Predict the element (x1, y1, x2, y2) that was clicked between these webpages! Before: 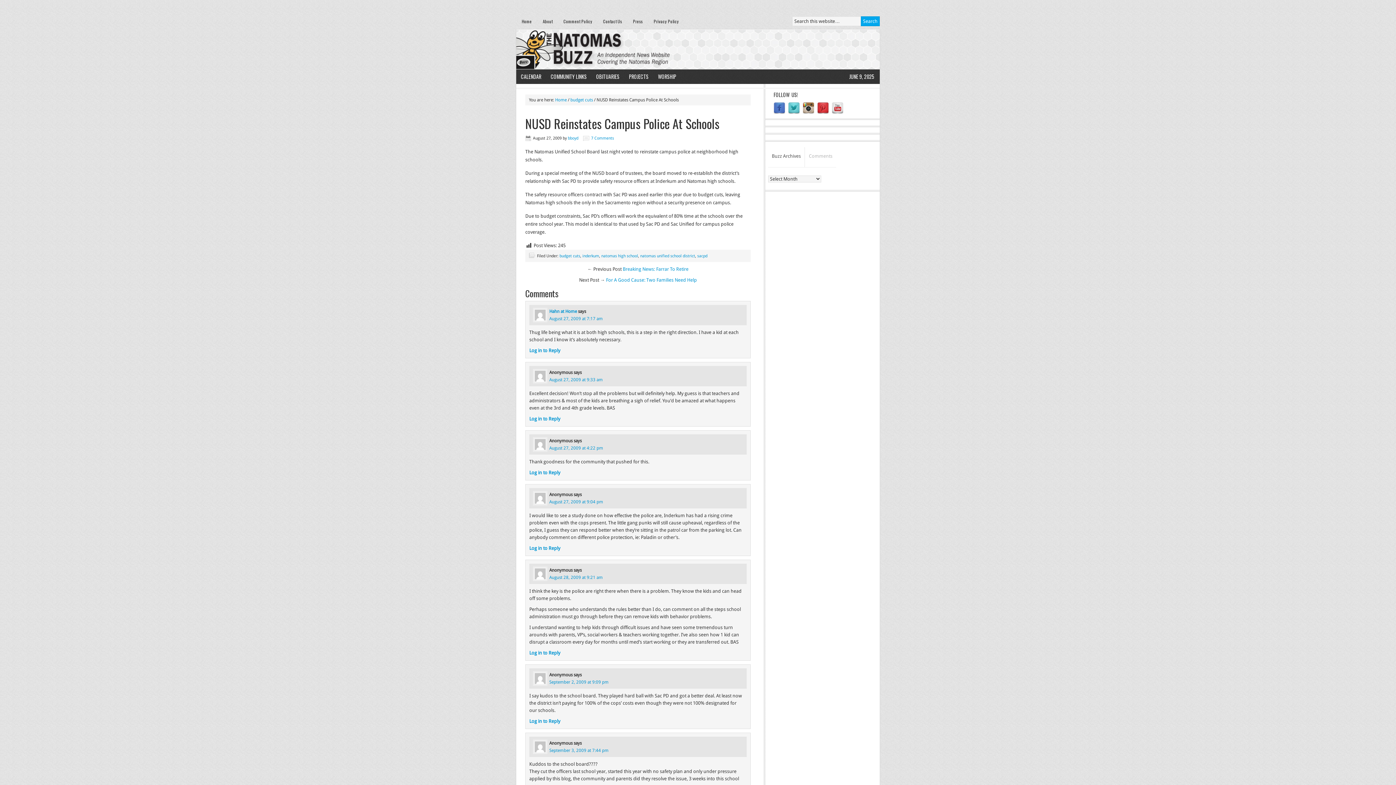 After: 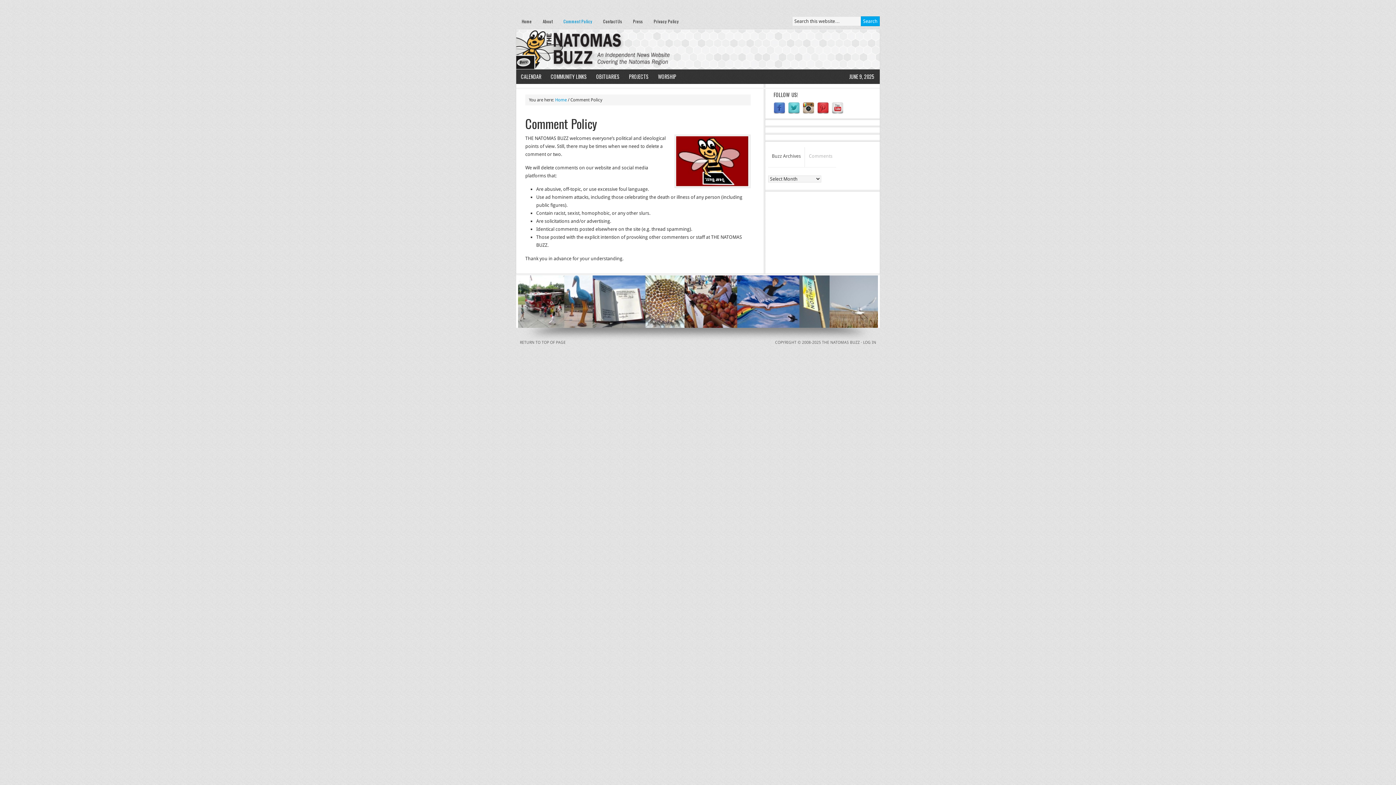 Action: bbox: (558, 13, 597, 29) label: Comment Policy